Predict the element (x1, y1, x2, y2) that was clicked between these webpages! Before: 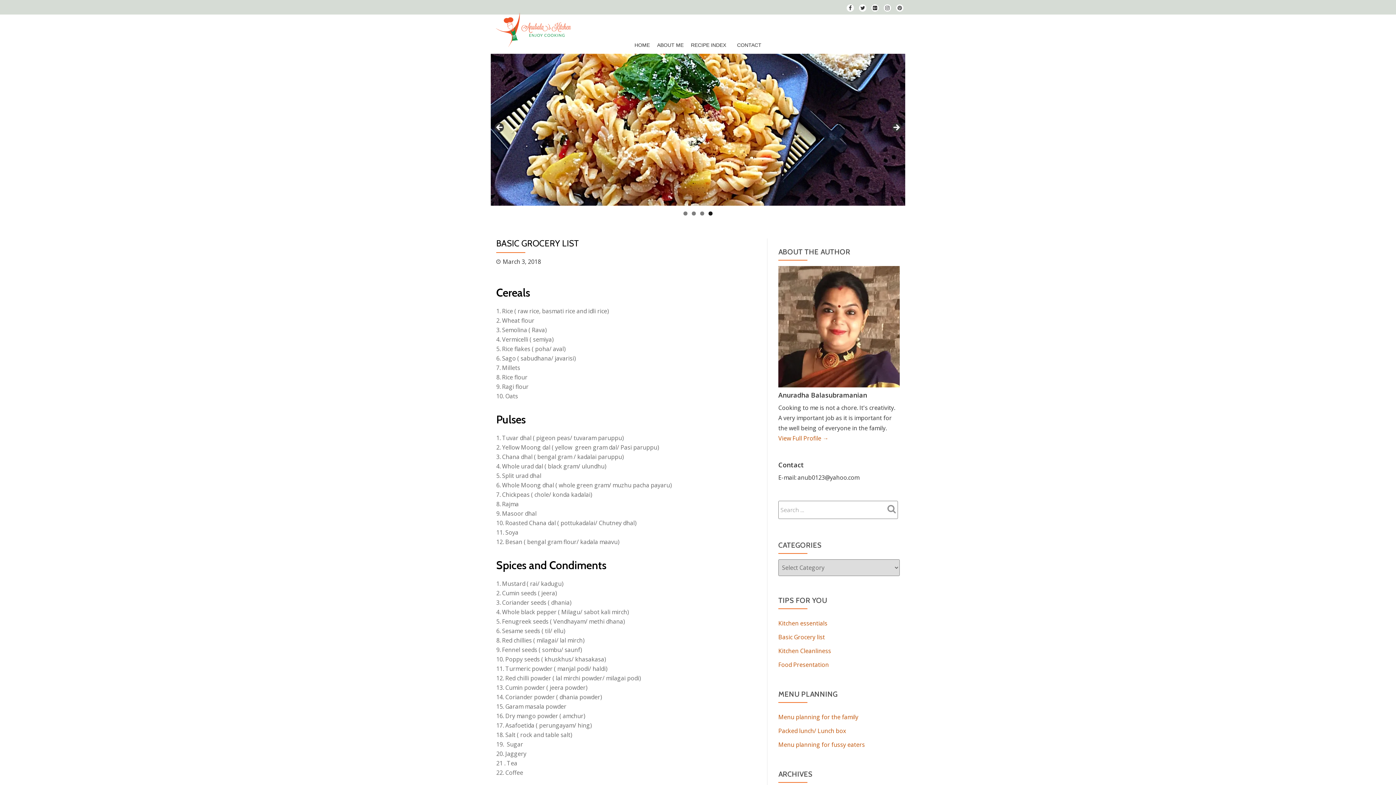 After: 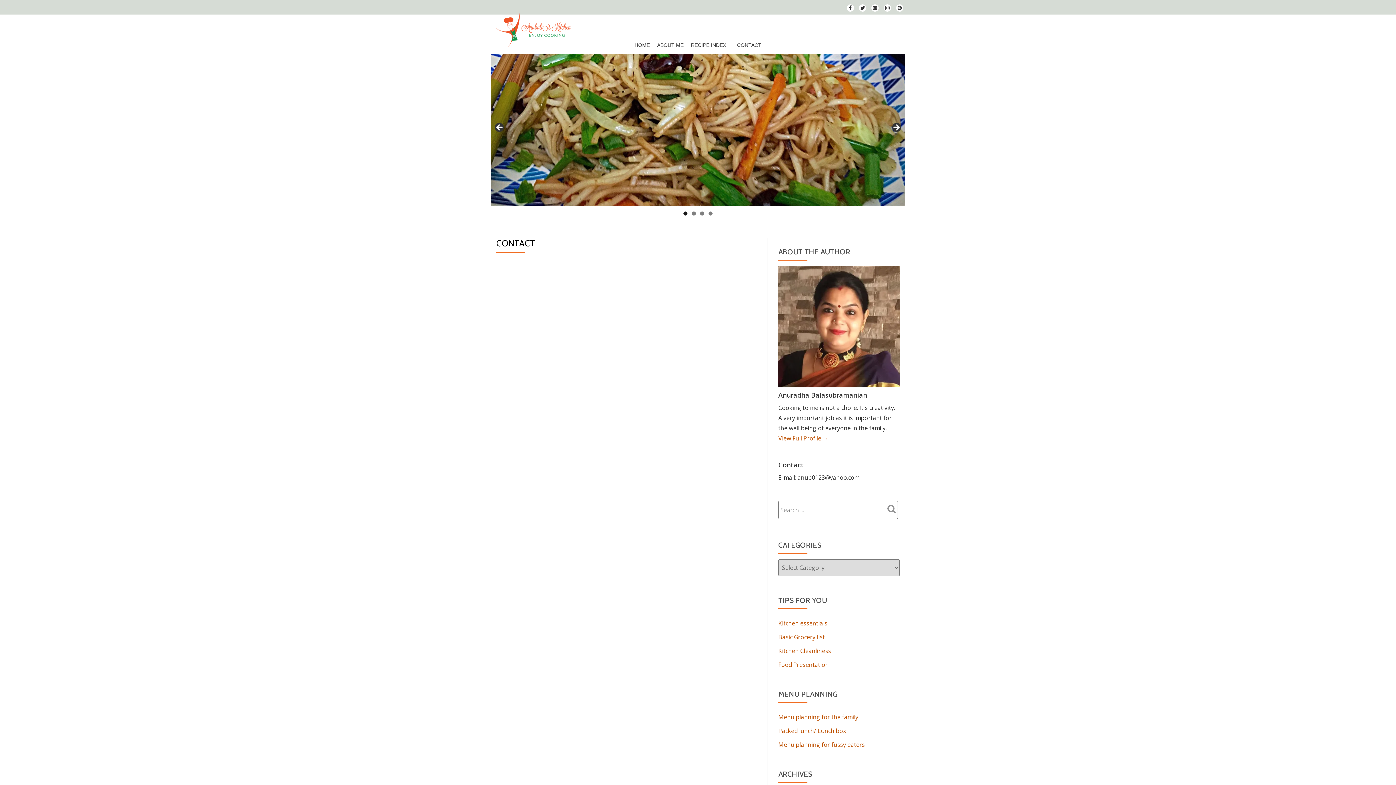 Action: bbox: (734, 40, 764, 50) label: CONTACT